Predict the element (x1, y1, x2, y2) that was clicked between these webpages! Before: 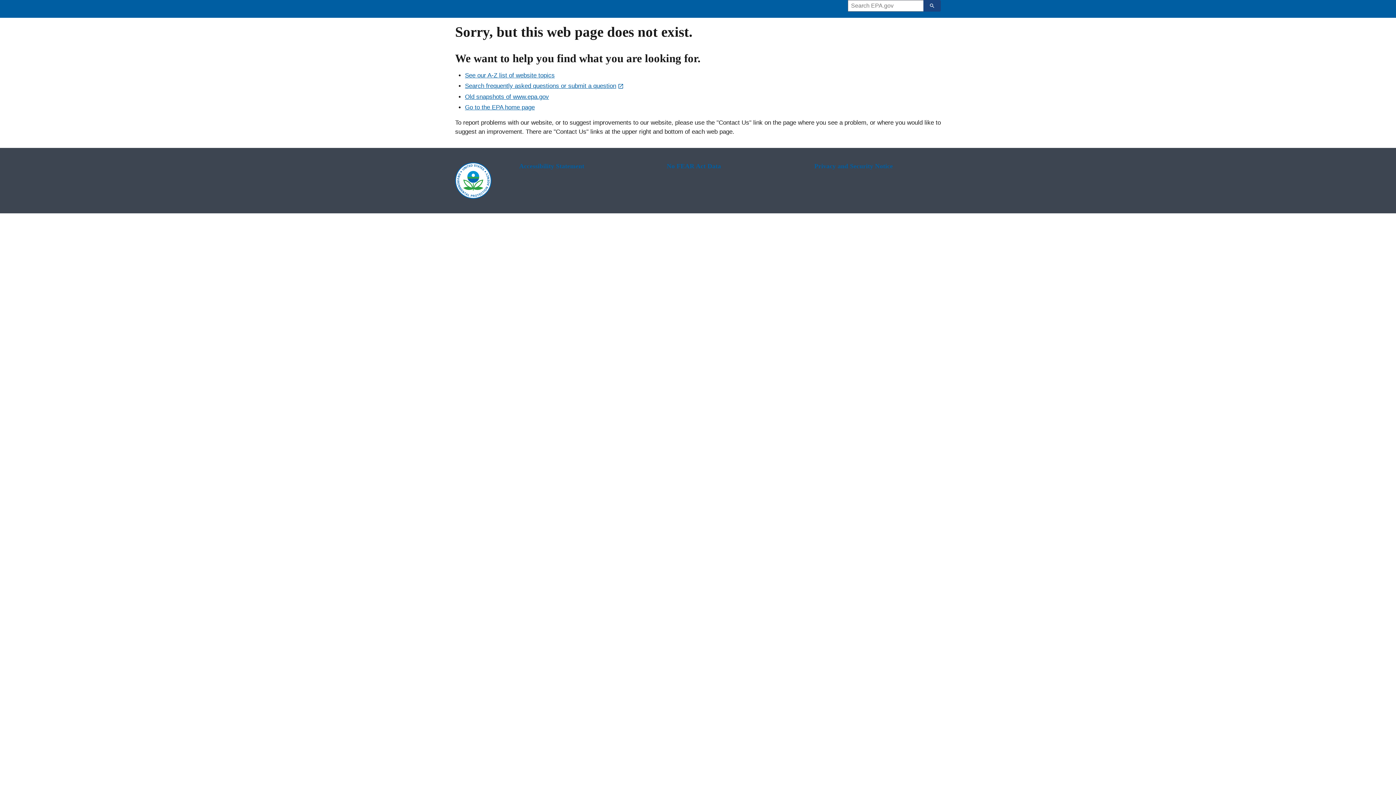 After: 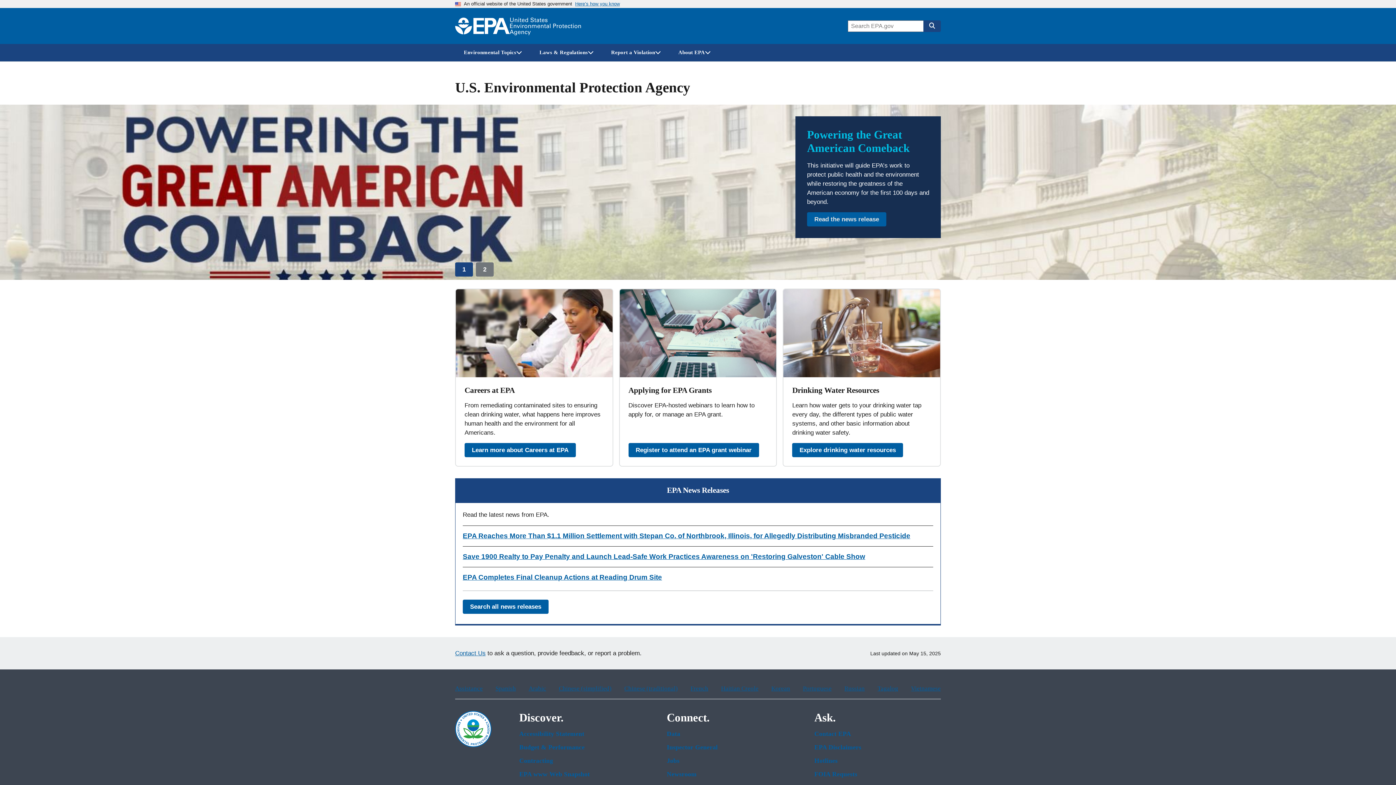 Action: bbox: (465, 103, 534, 110) label: Go to the EPA home page